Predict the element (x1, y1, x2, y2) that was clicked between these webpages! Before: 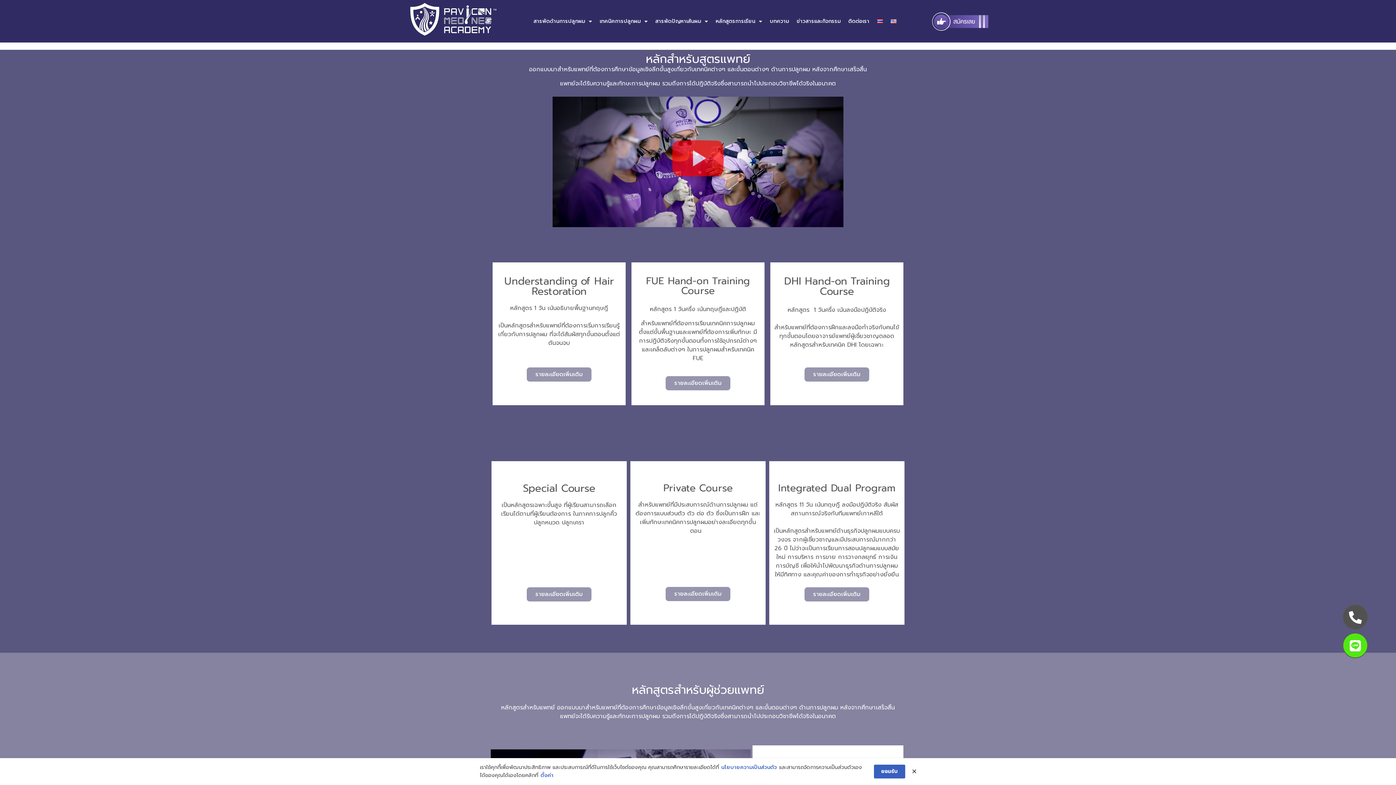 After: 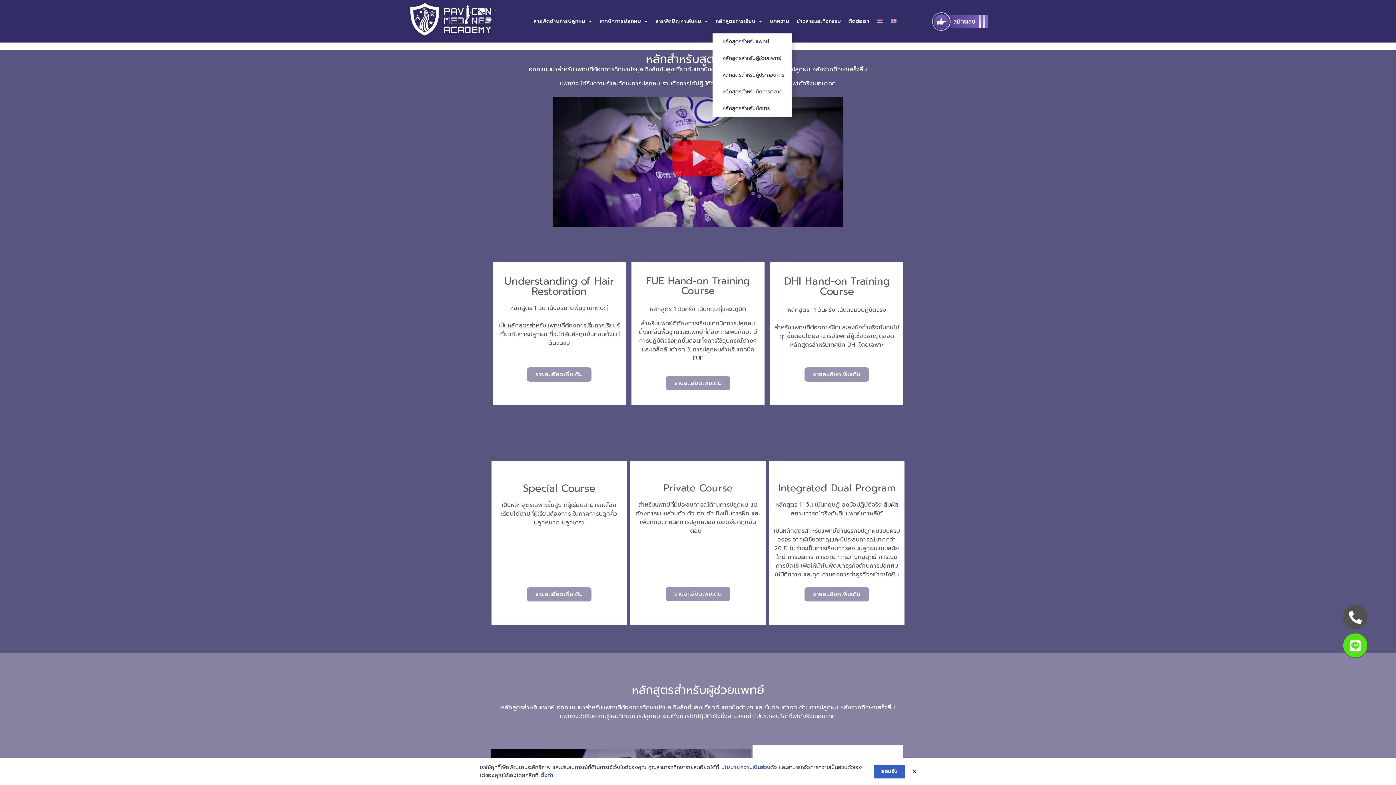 Action: bbox: (712, 9, 765, 33) label: หลักสูตรการเรียน